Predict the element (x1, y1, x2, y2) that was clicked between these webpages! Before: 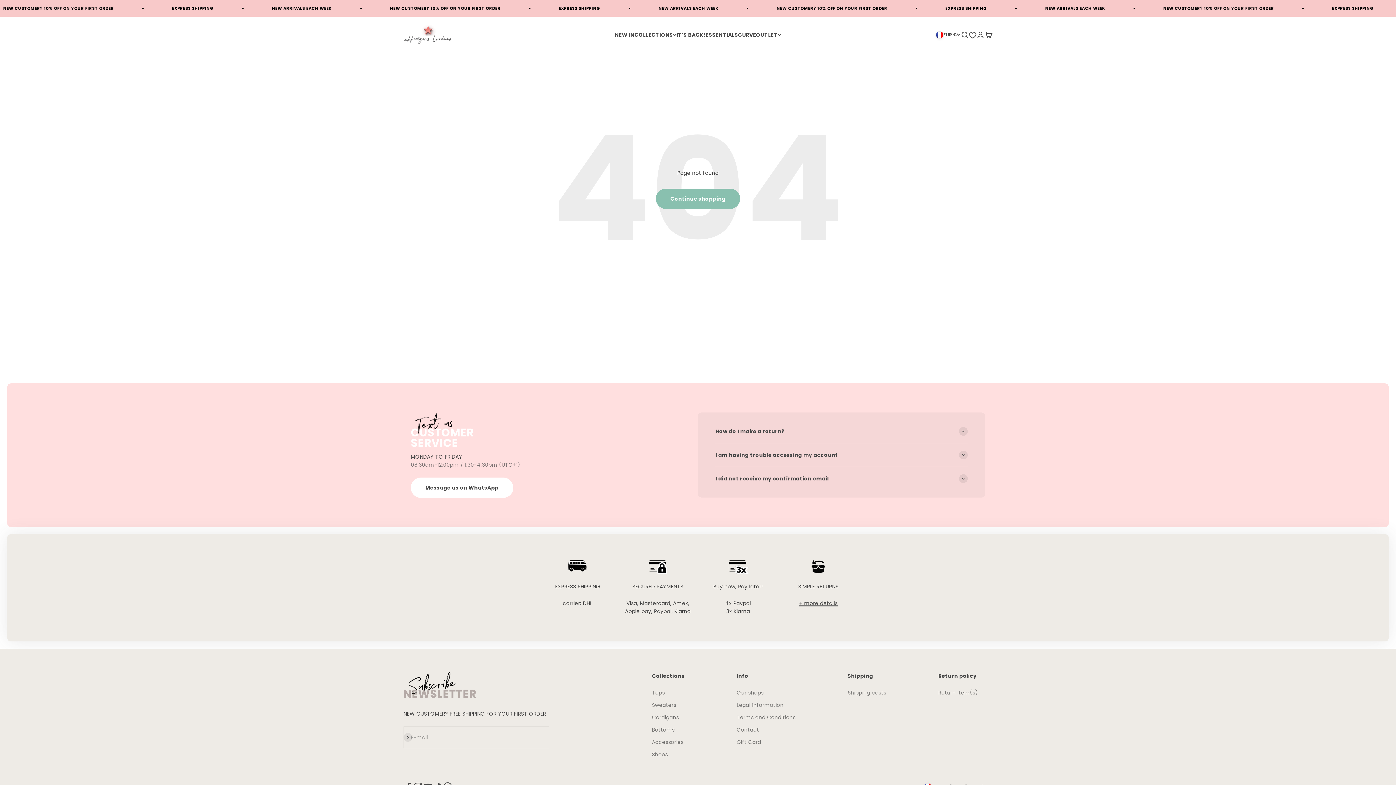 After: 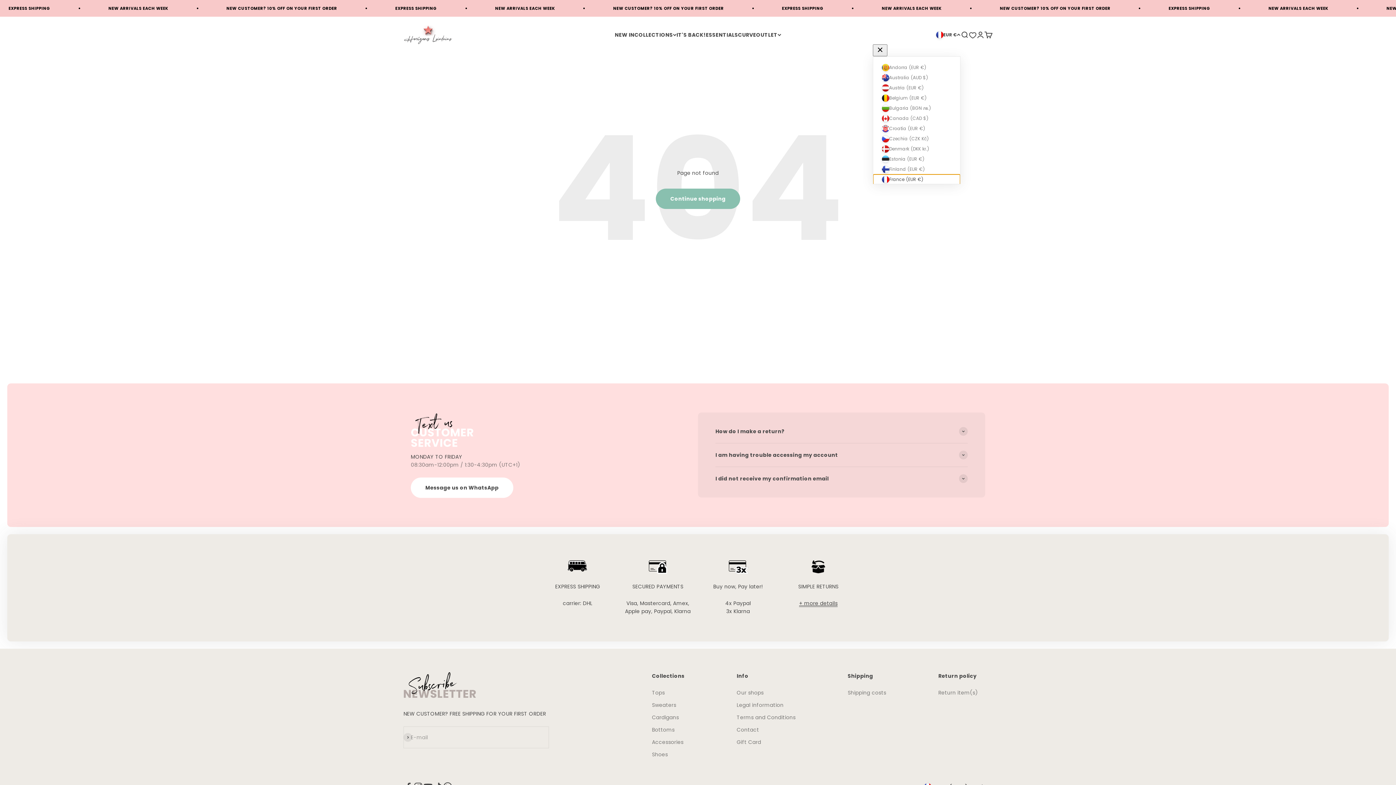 Action: bbox: (936, 31, 960, 38) label: EUR €